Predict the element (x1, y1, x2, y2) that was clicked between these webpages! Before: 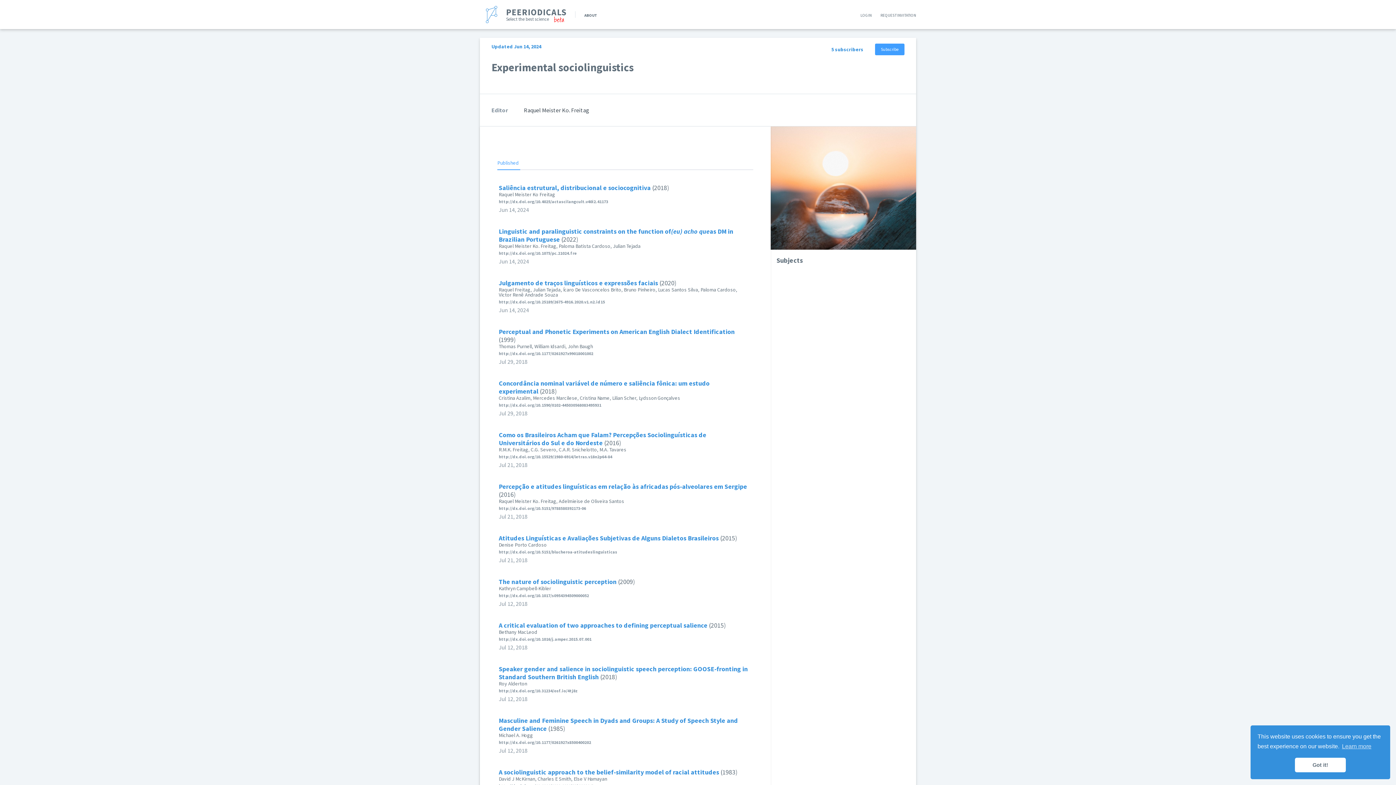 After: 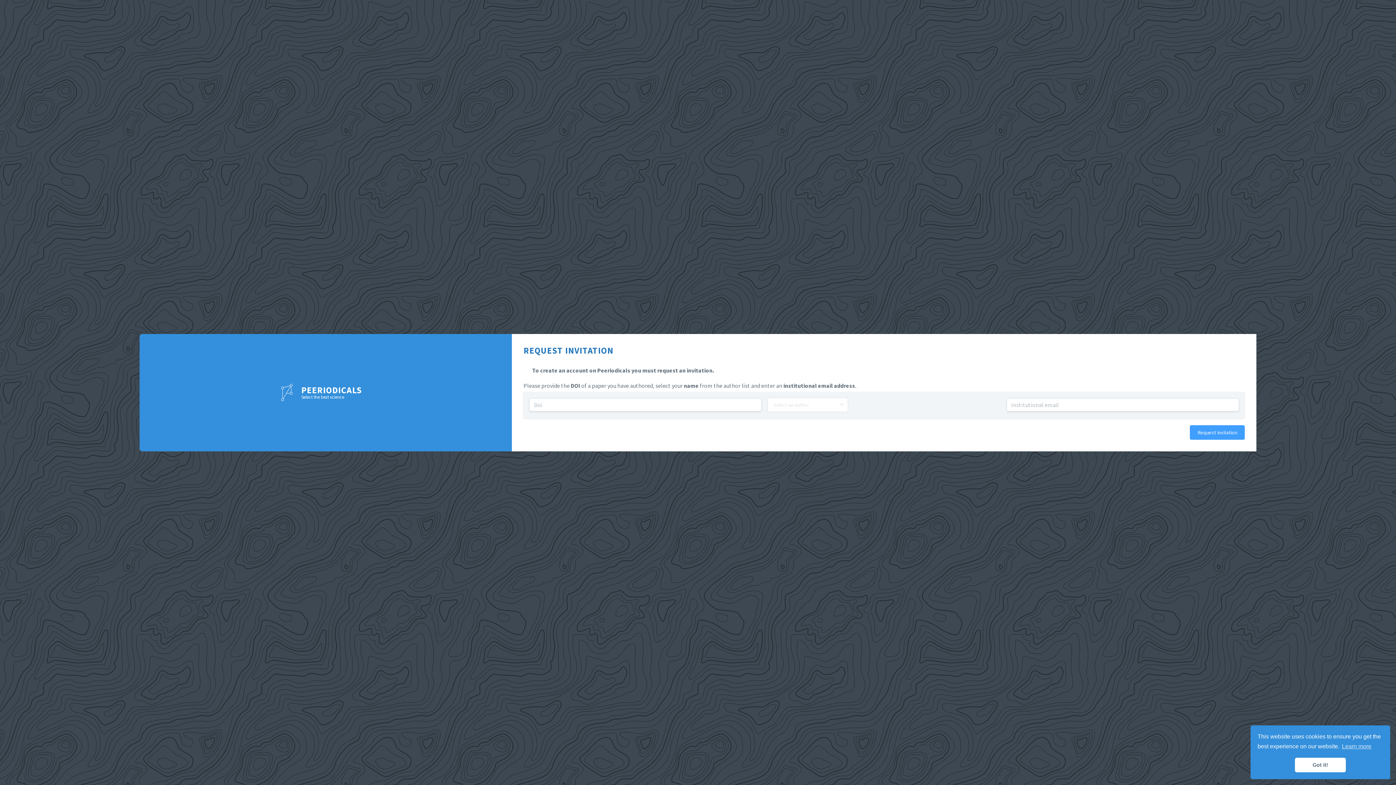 Action: label: Request invitation bbox: (880, 11, 916, 17)